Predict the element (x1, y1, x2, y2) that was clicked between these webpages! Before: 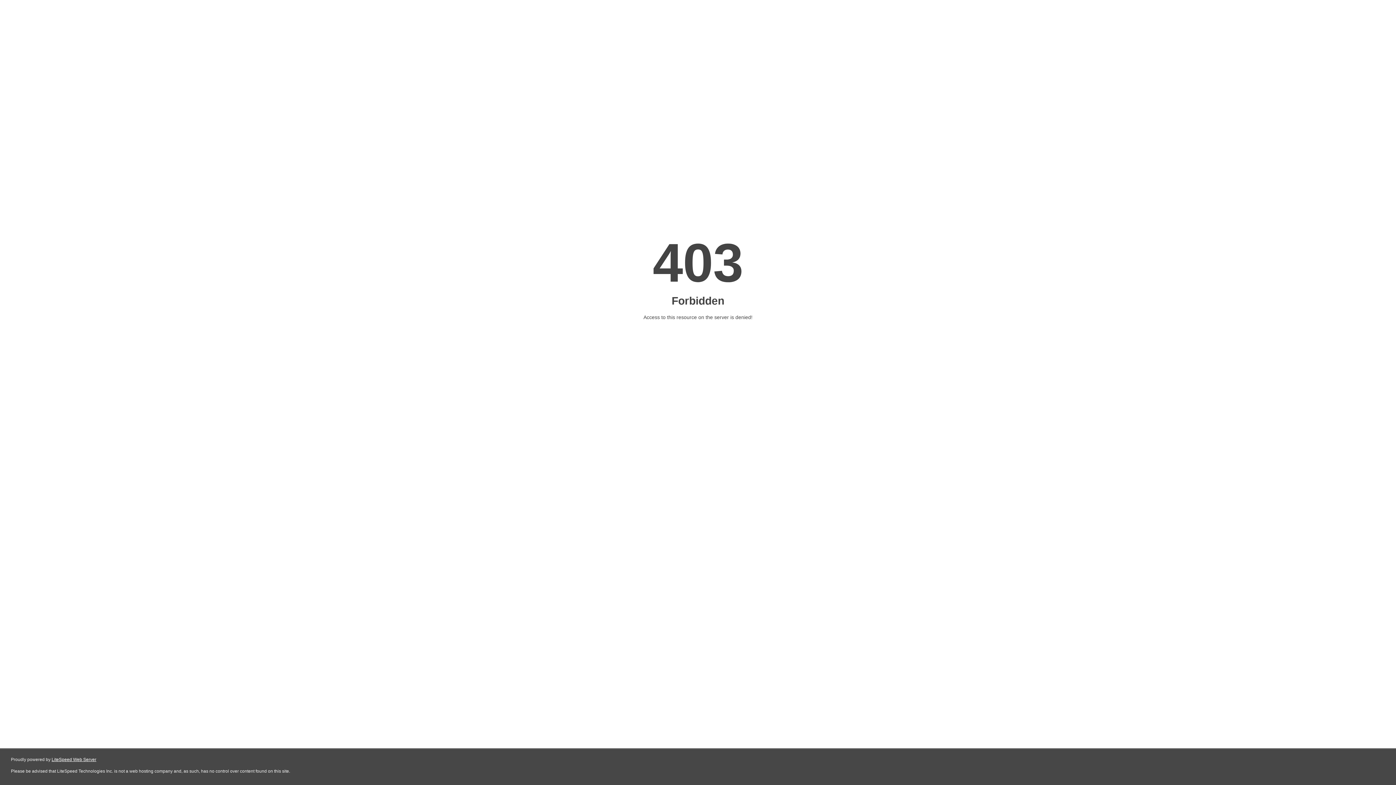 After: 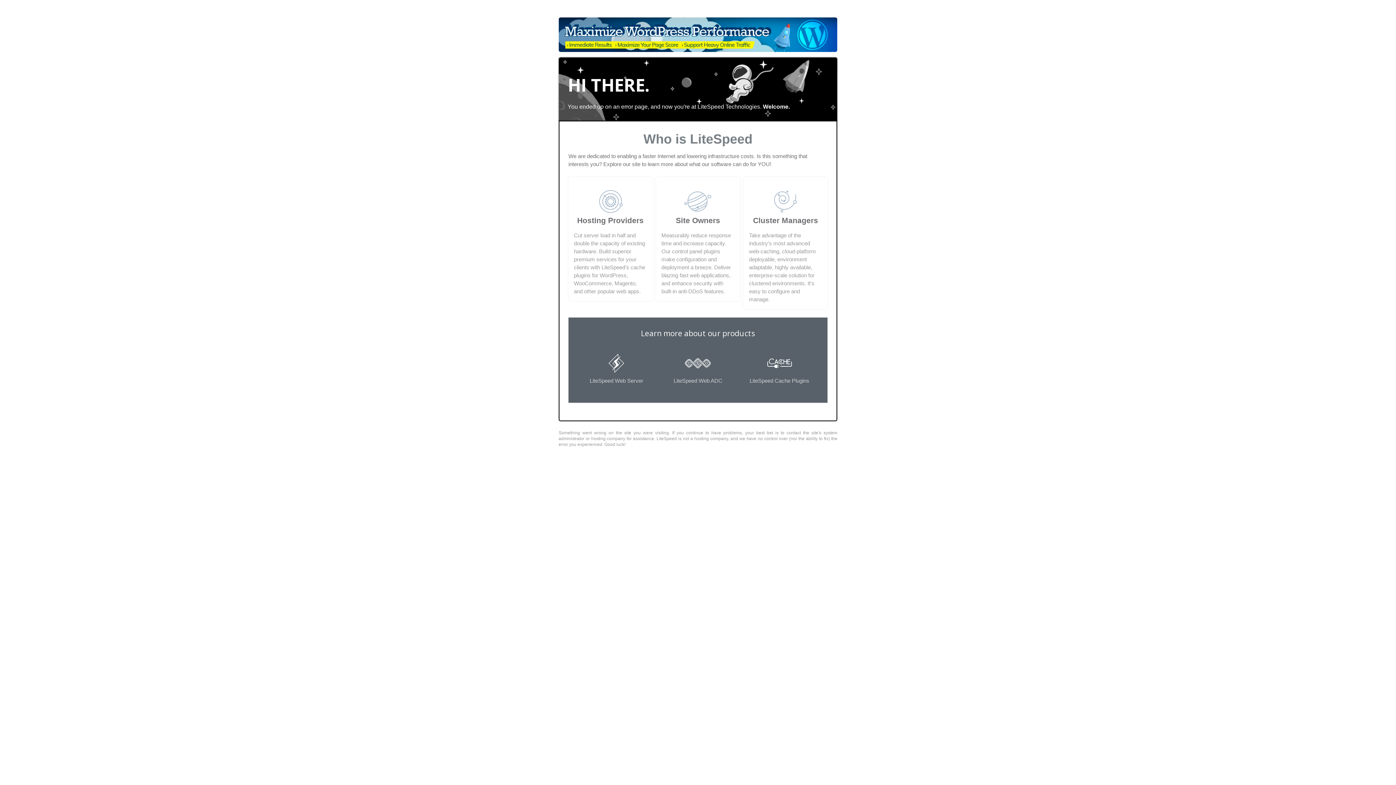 Action: bbox: (51, 757, 96, 762) label: LiteSpeed Web Server